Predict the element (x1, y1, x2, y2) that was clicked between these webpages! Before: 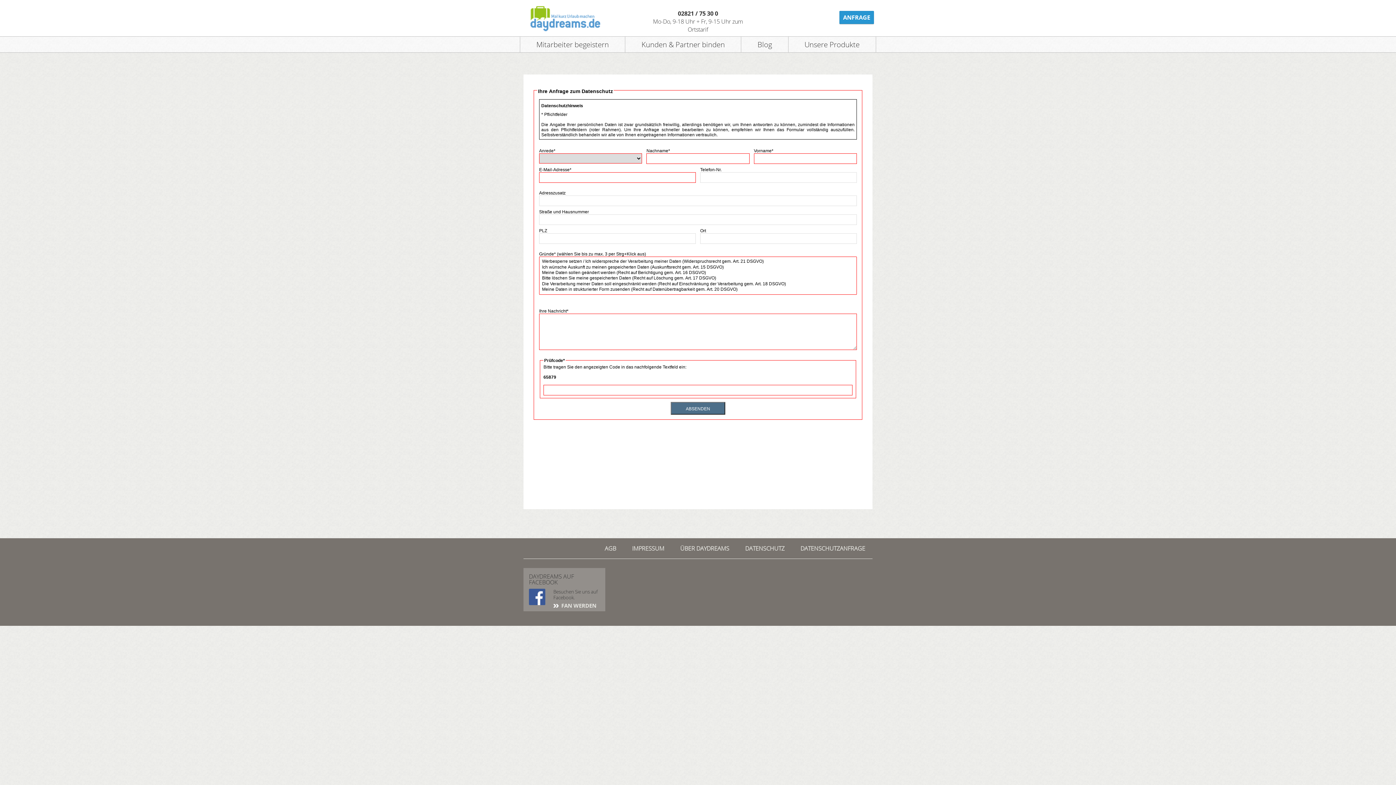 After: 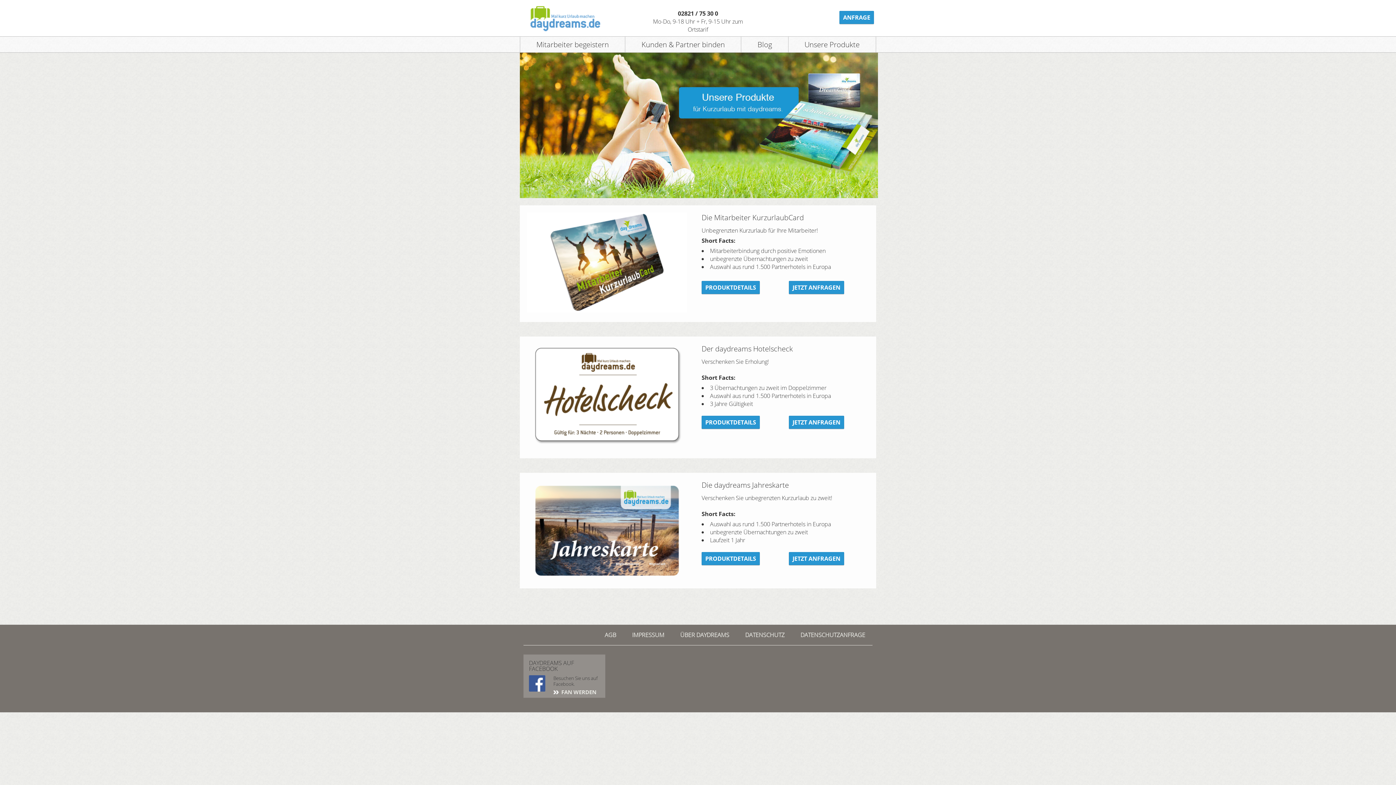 Action: bbox: (788, 36, 875, 52) label: Unsere Produkte